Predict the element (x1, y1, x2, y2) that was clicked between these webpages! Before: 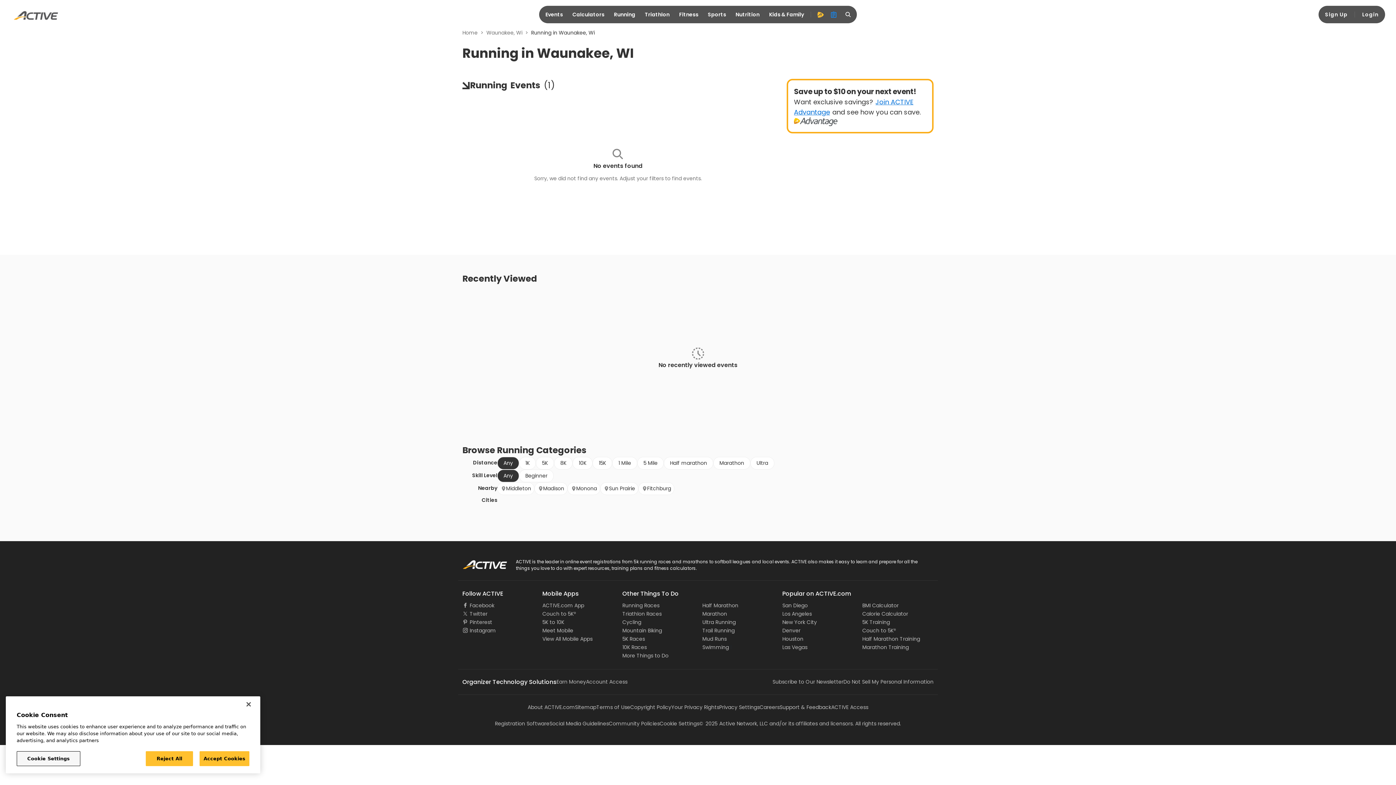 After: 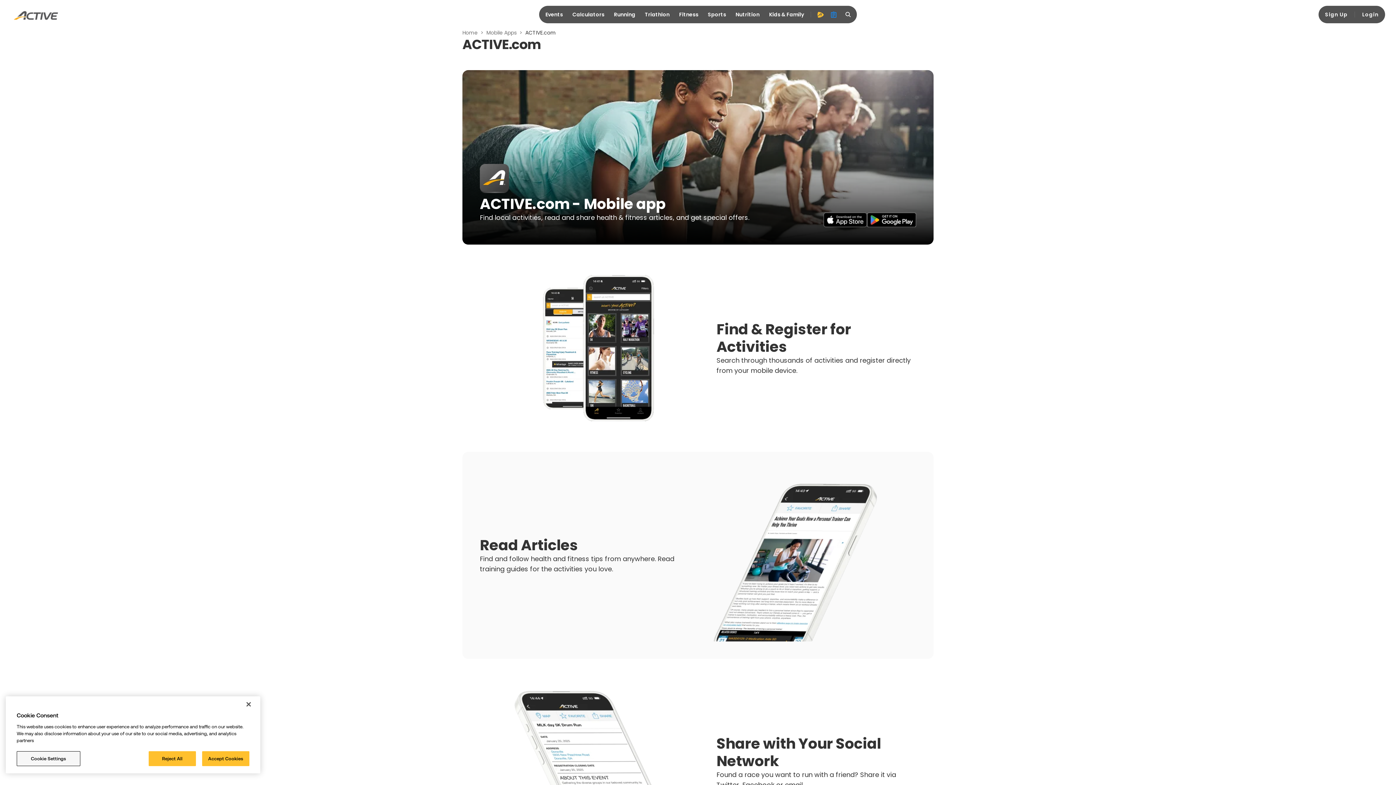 Action: bbox: (542, 697, 584, 704) label: ACTIVE.com App